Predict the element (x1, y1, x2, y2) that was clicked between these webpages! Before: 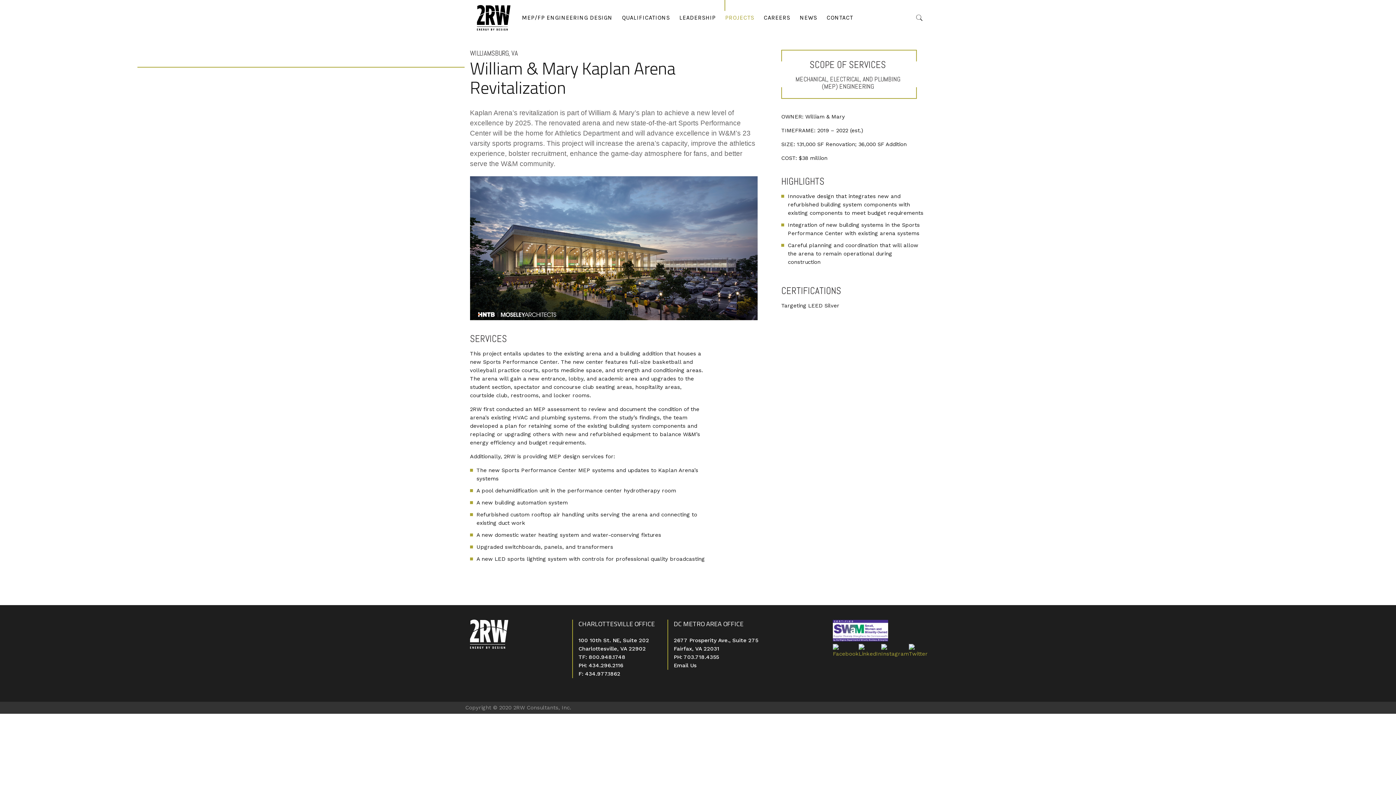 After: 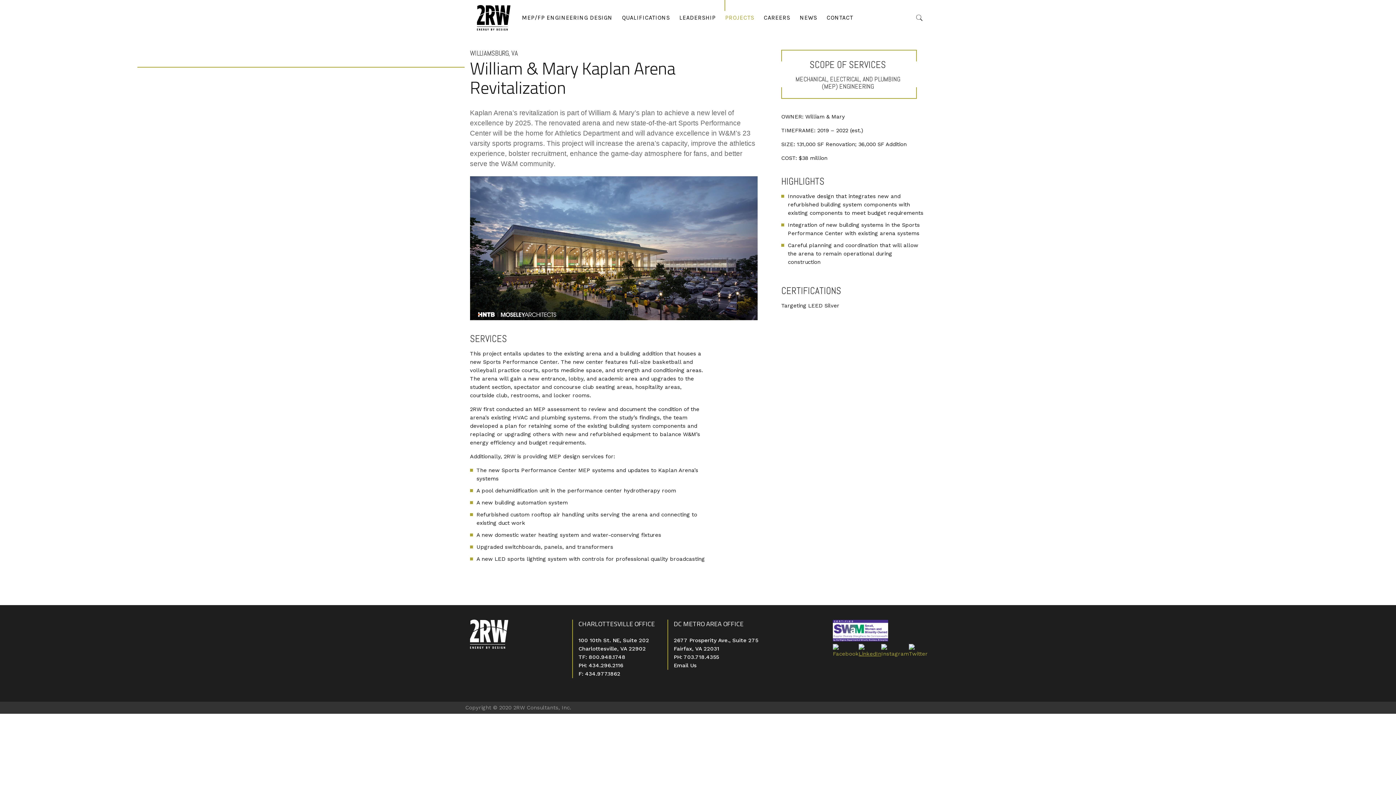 Action: bbox: (858, 644, 881, 658)